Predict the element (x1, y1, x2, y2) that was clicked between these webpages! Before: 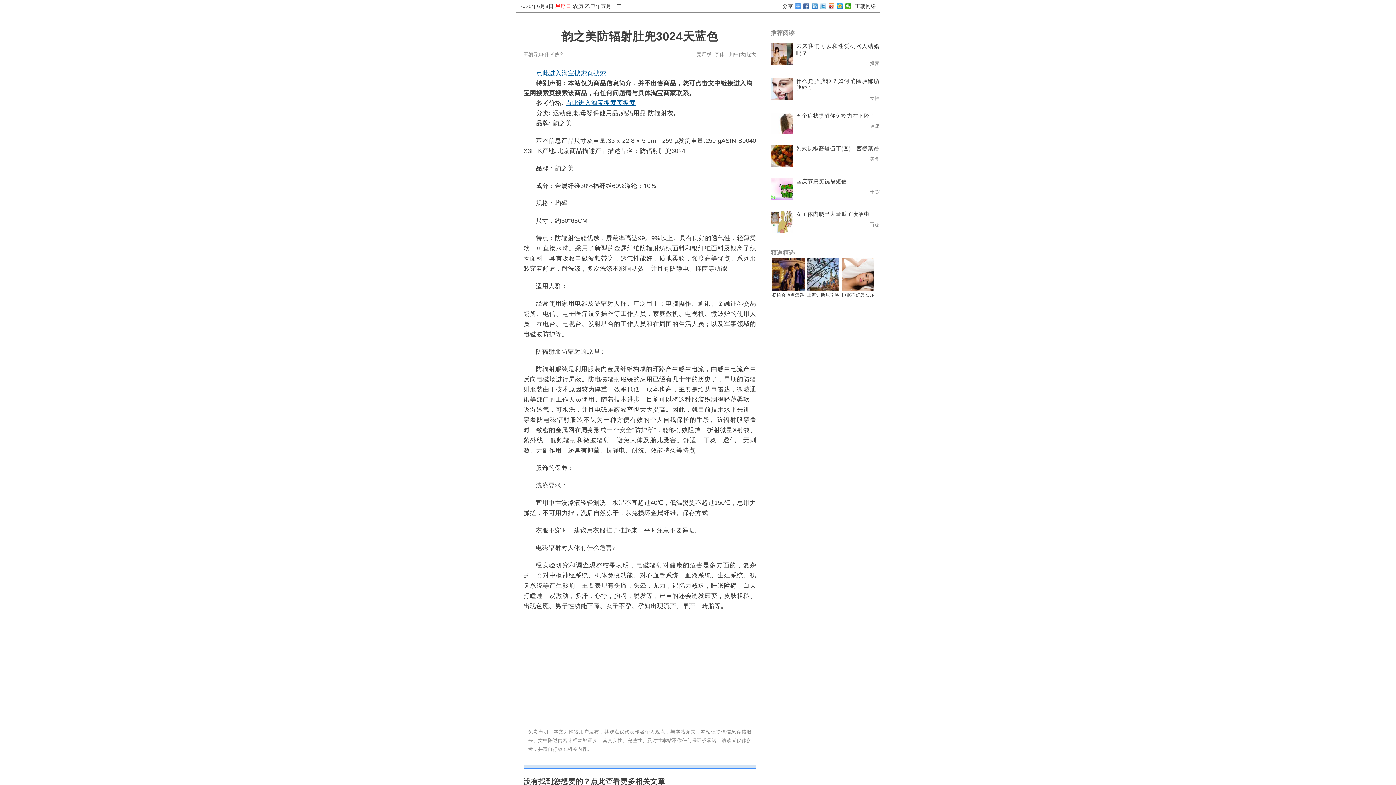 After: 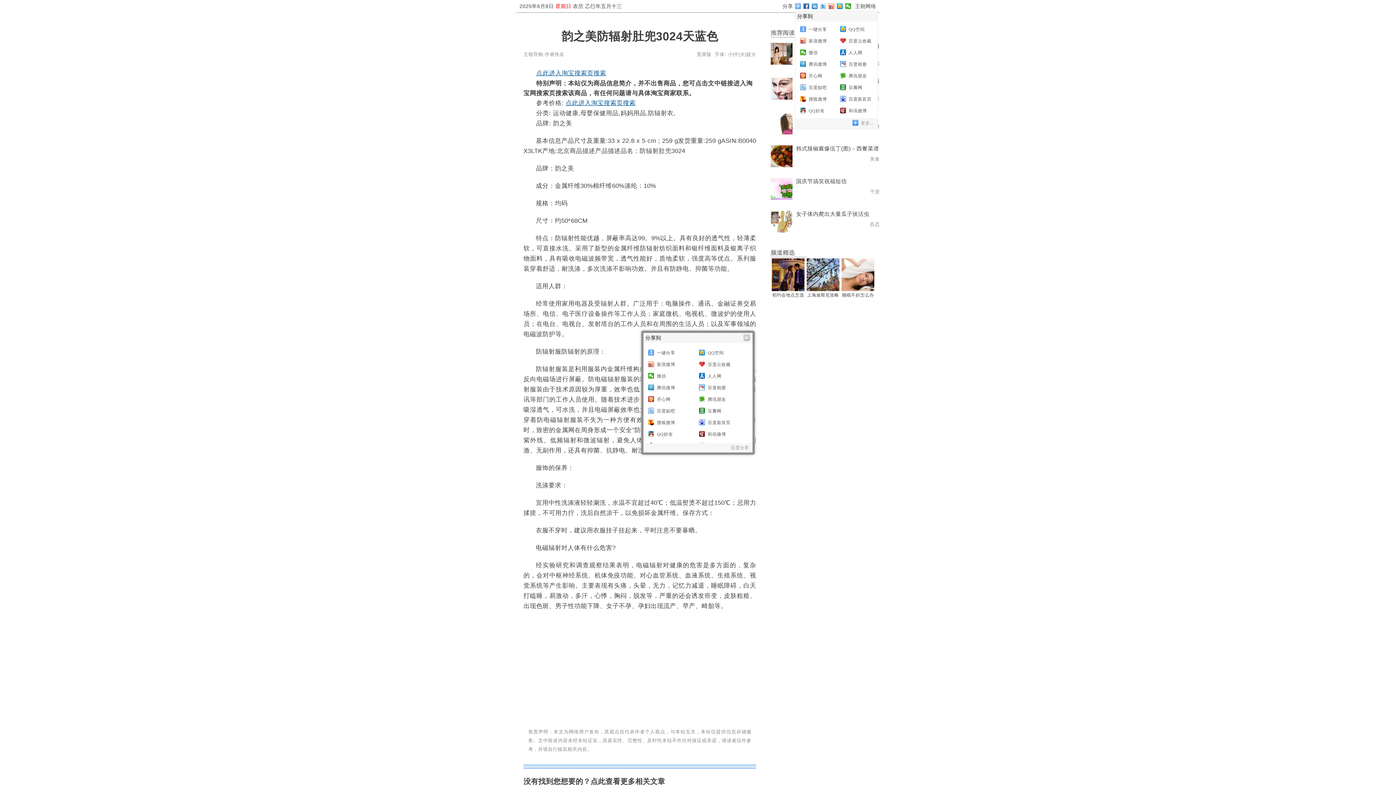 Action: bbox: (795, 3, 801, 9)